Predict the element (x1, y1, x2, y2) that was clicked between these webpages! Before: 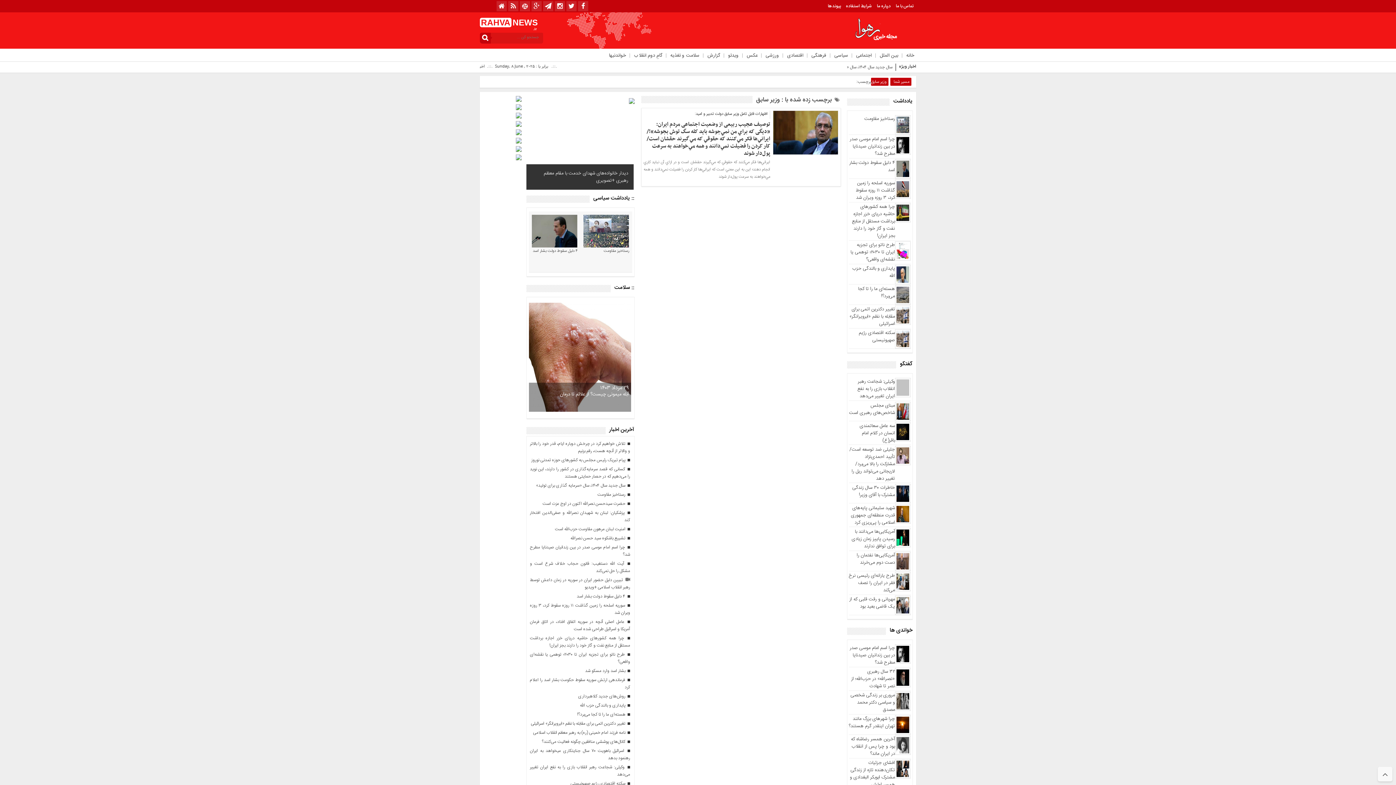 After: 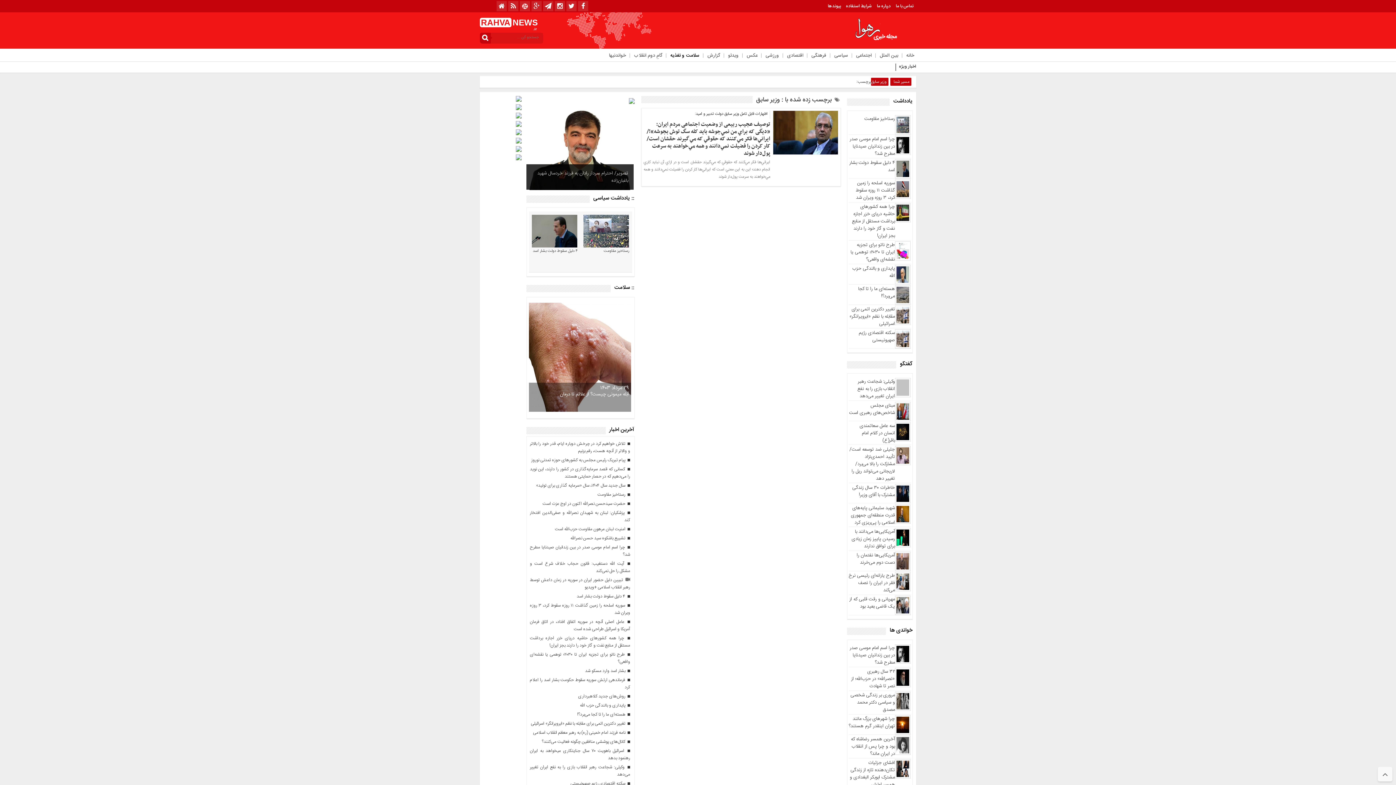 Action: label: سلامت و تغذیه bbox: (668, 51, 699, 59)